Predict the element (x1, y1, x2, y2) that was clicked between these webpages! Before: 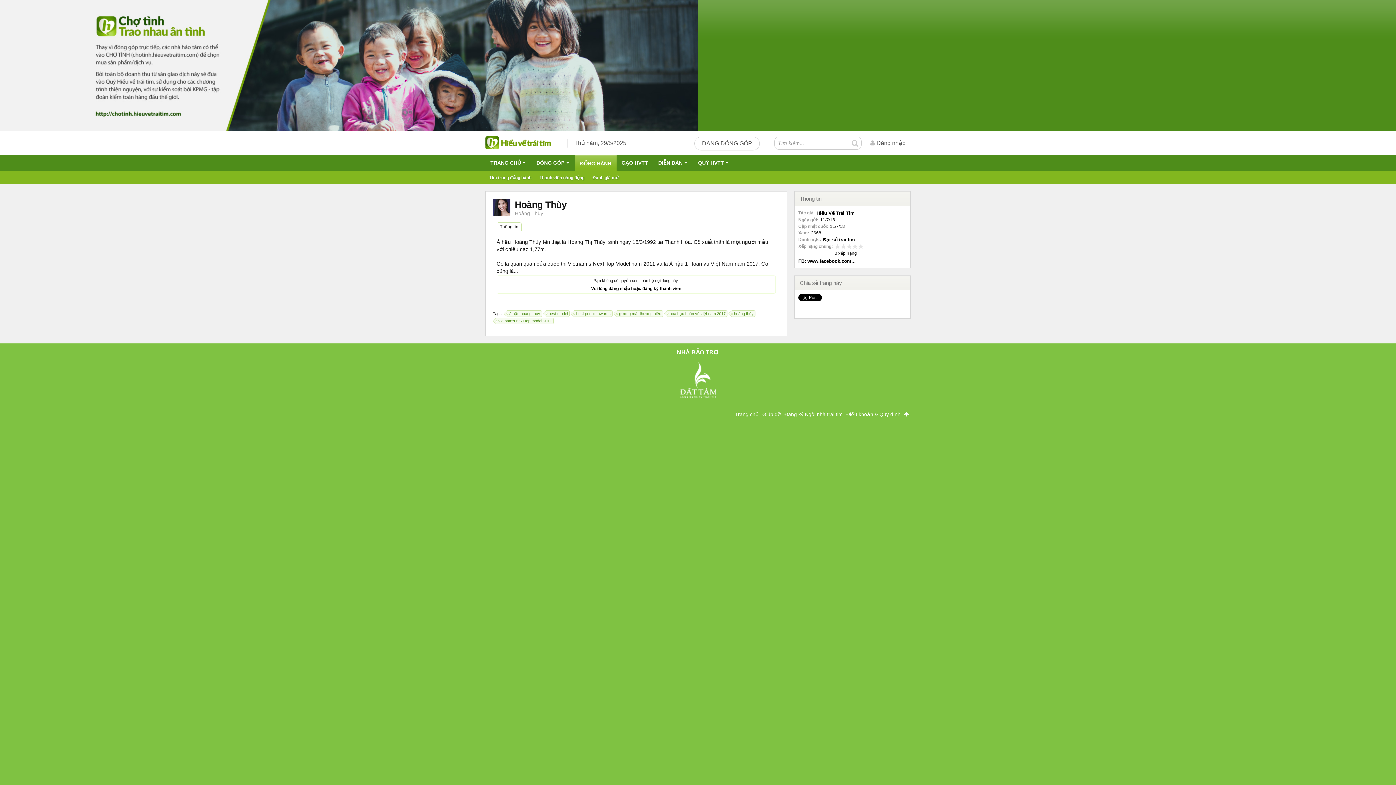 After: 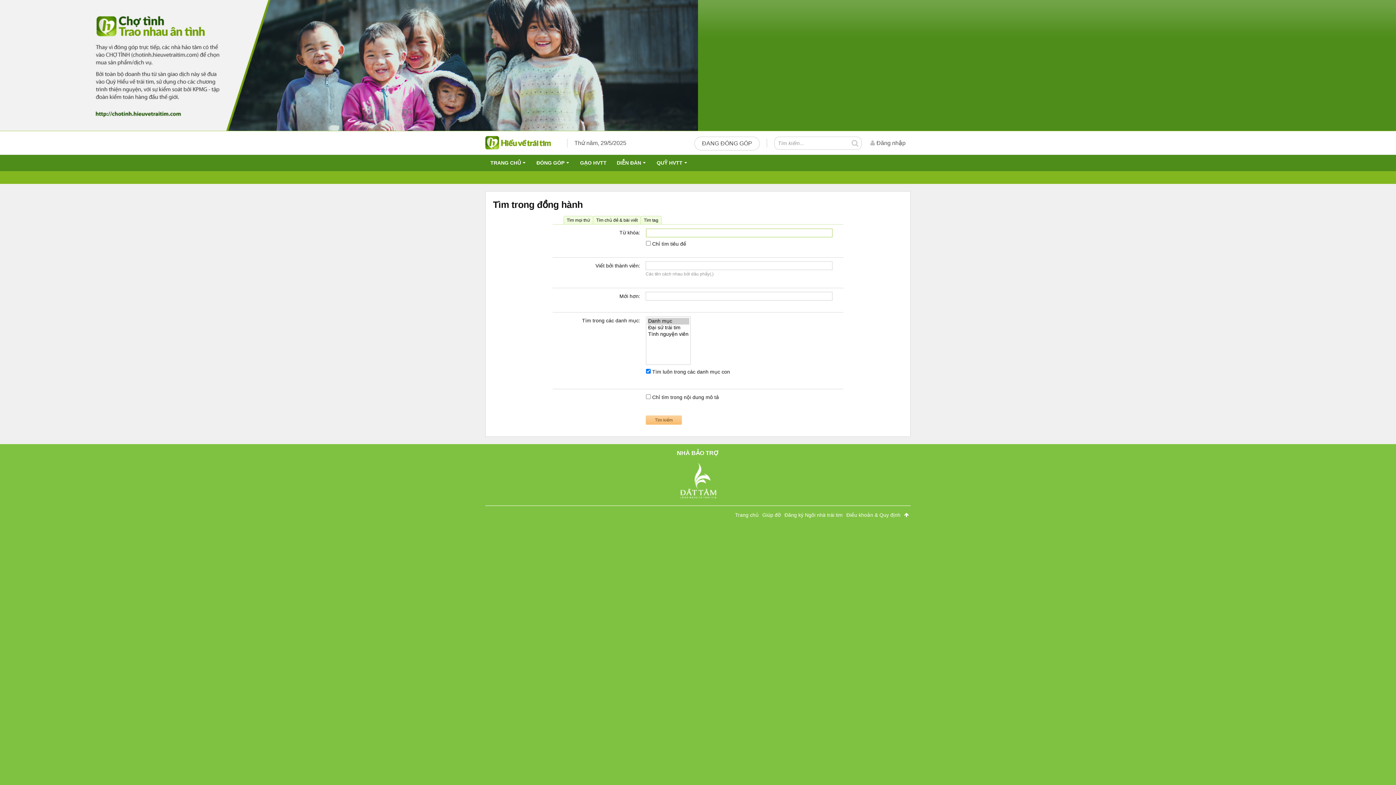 Action: label: Tìm trong đồng hành bbox: (485, 172, 535, 183)